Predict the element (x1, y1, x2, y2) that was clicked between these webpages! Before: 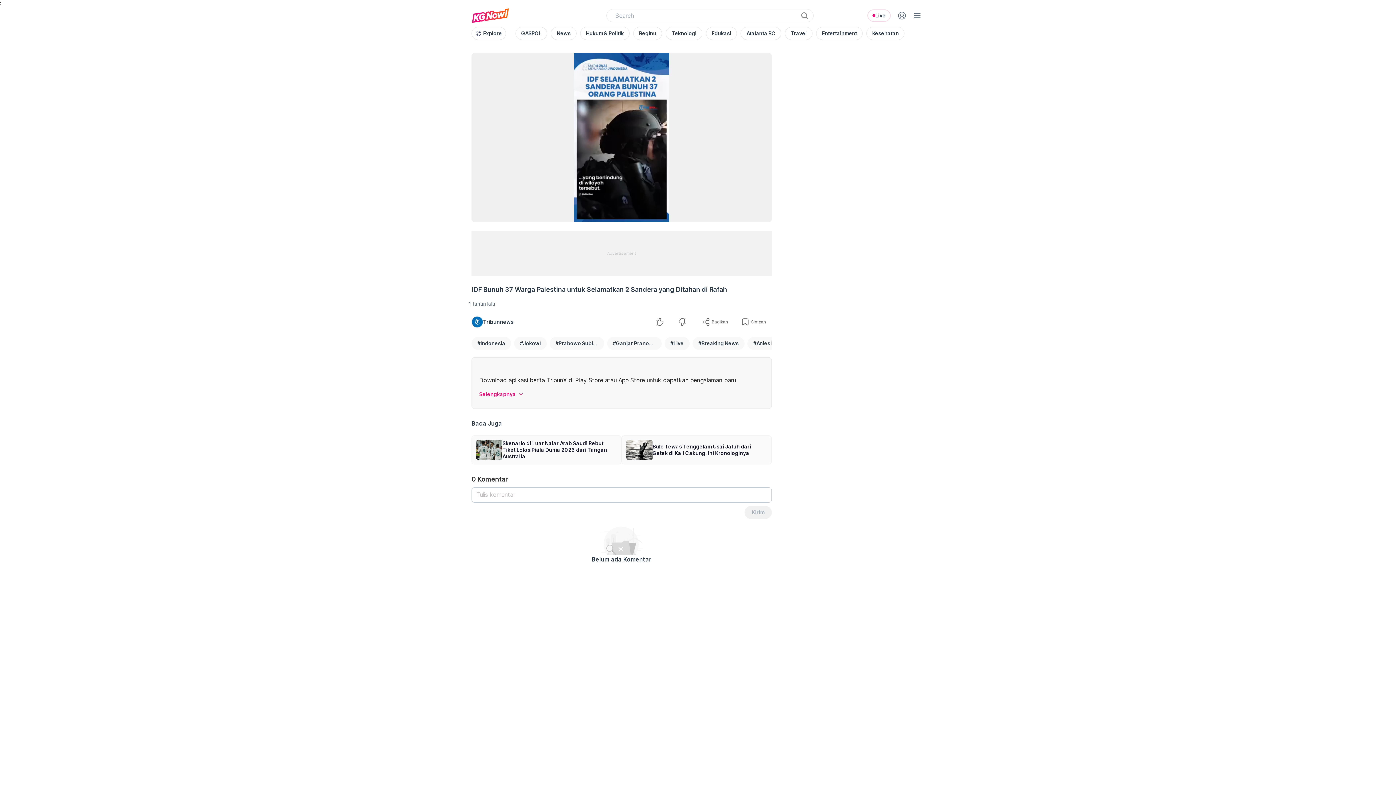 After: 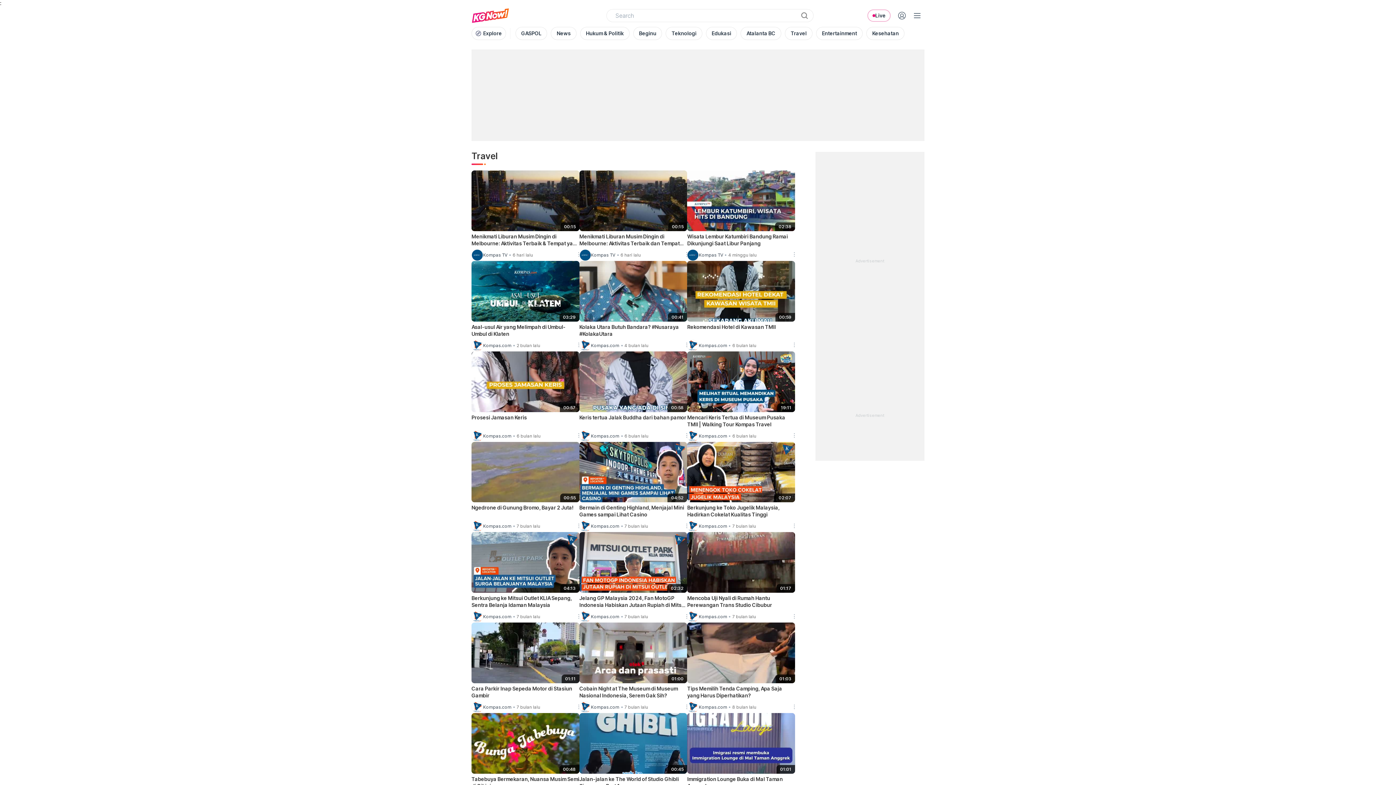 Action: label: Travel bbox: (783, 24, 814, 42)